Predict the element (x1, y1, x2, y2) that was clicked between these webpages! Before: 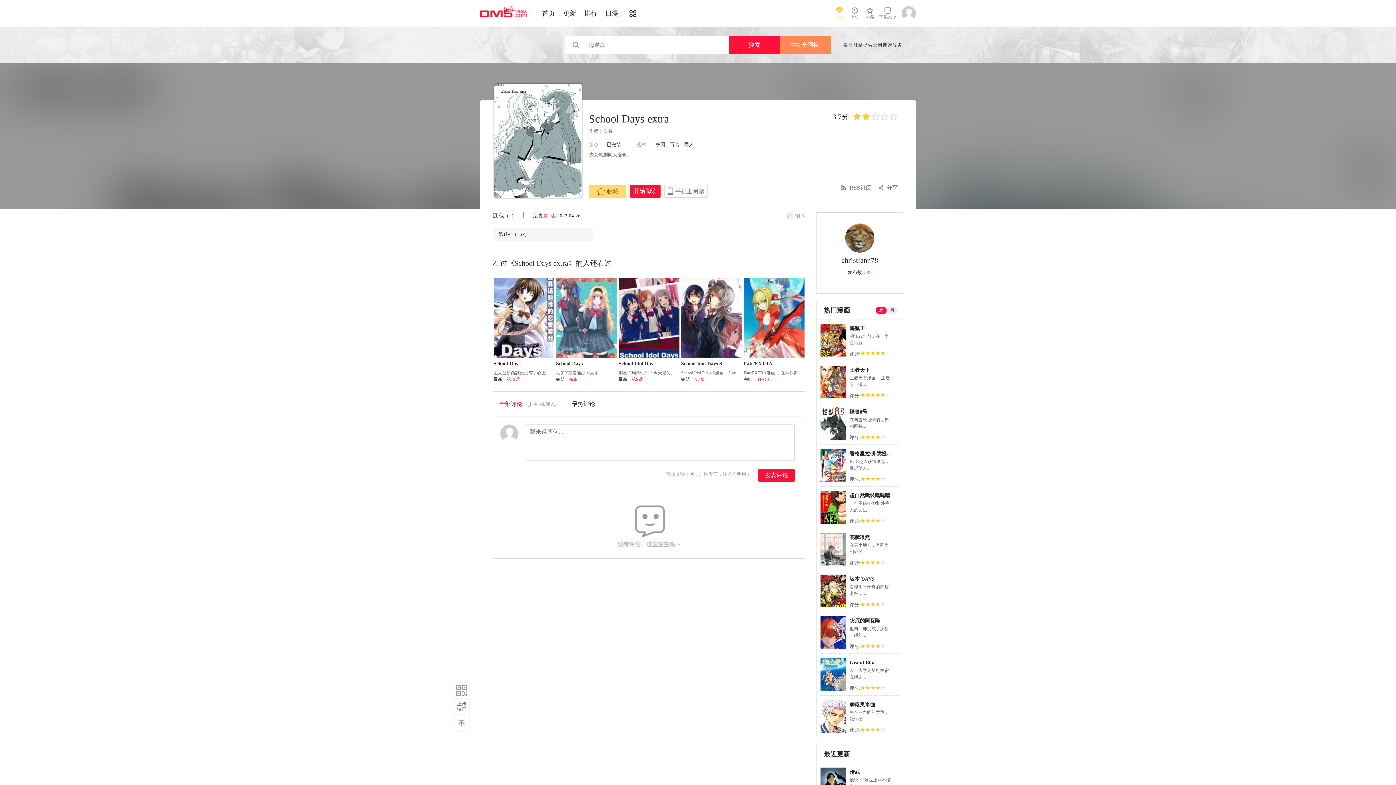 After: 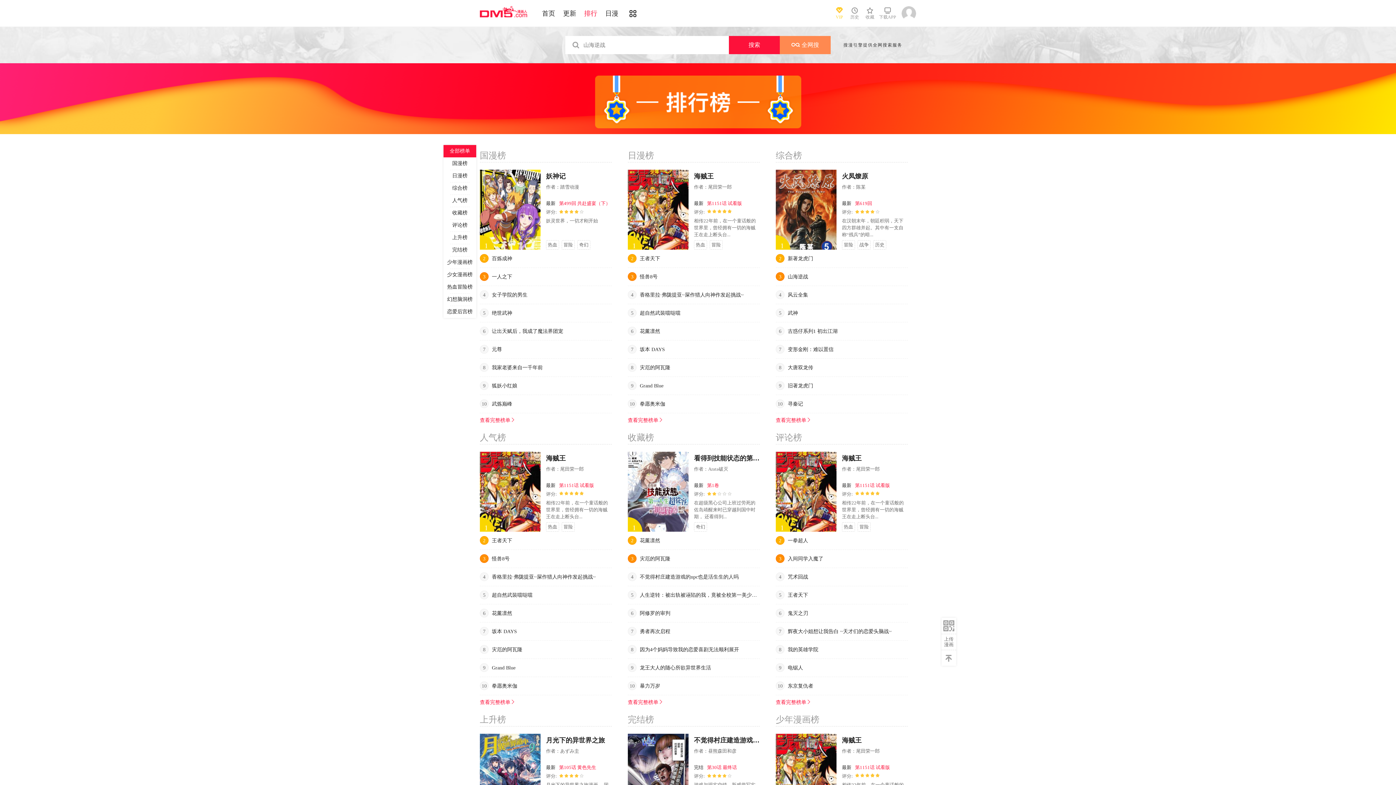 Action: label: 排行 bbox: (584, 9, 597, 17)